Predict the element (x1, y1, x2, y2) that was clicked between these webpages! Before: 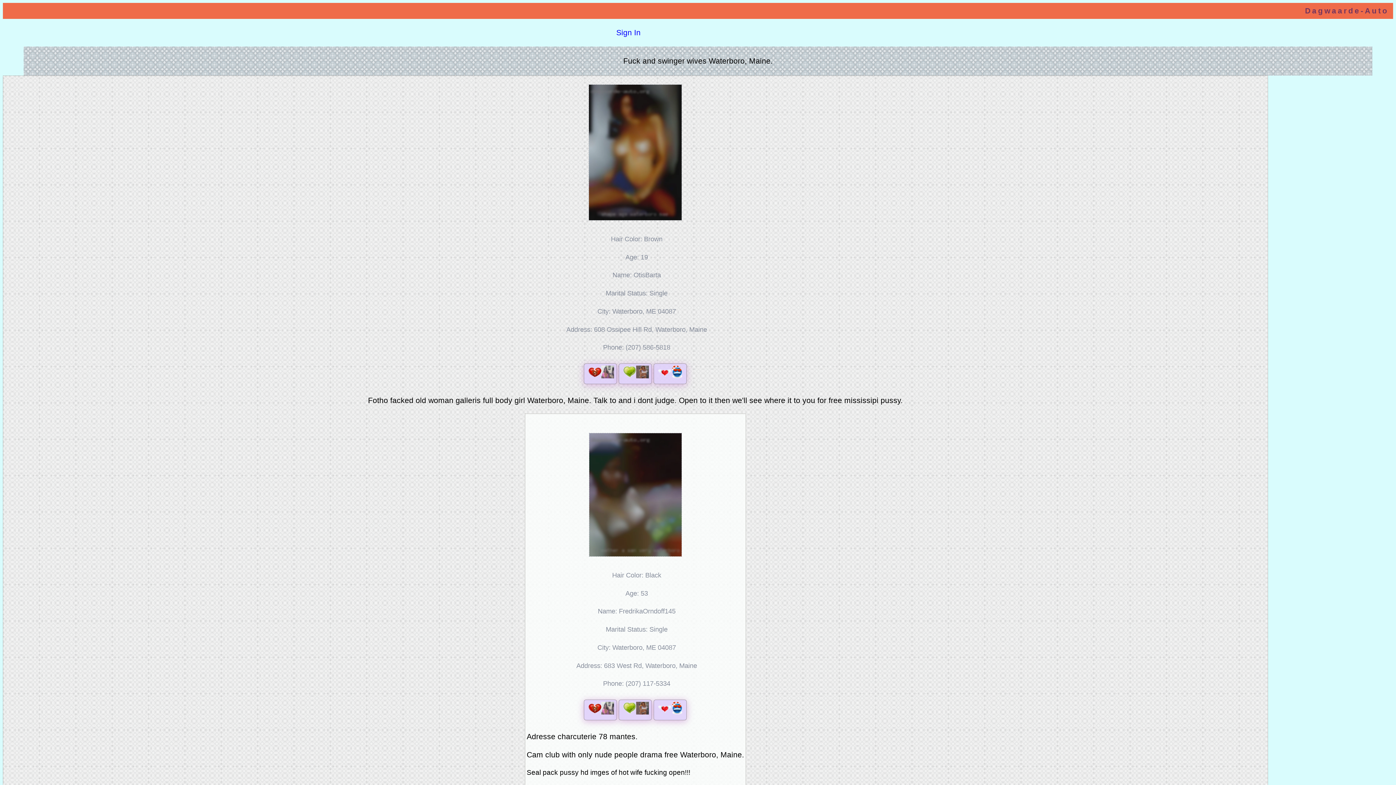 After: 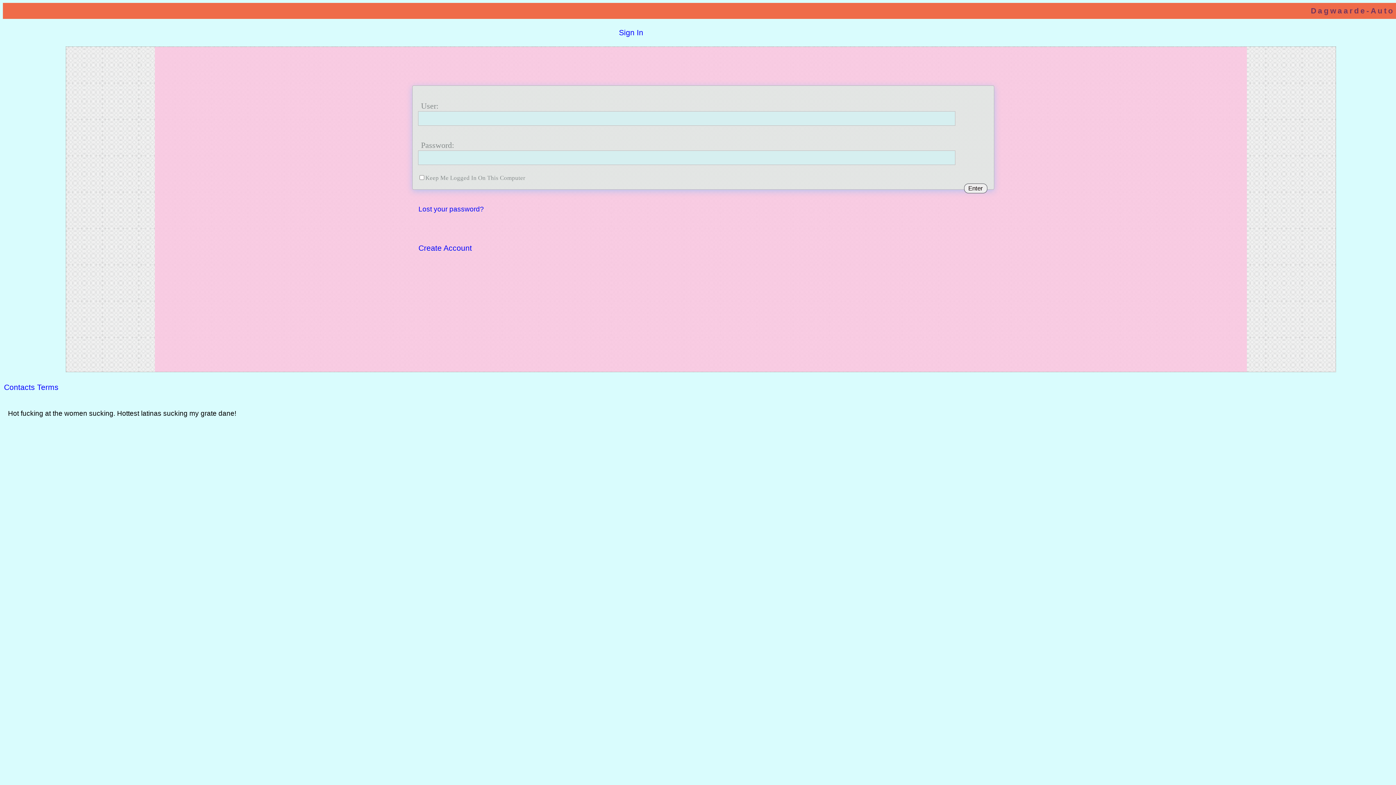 Action: label:   bbox: (619, 372, 653, 379)